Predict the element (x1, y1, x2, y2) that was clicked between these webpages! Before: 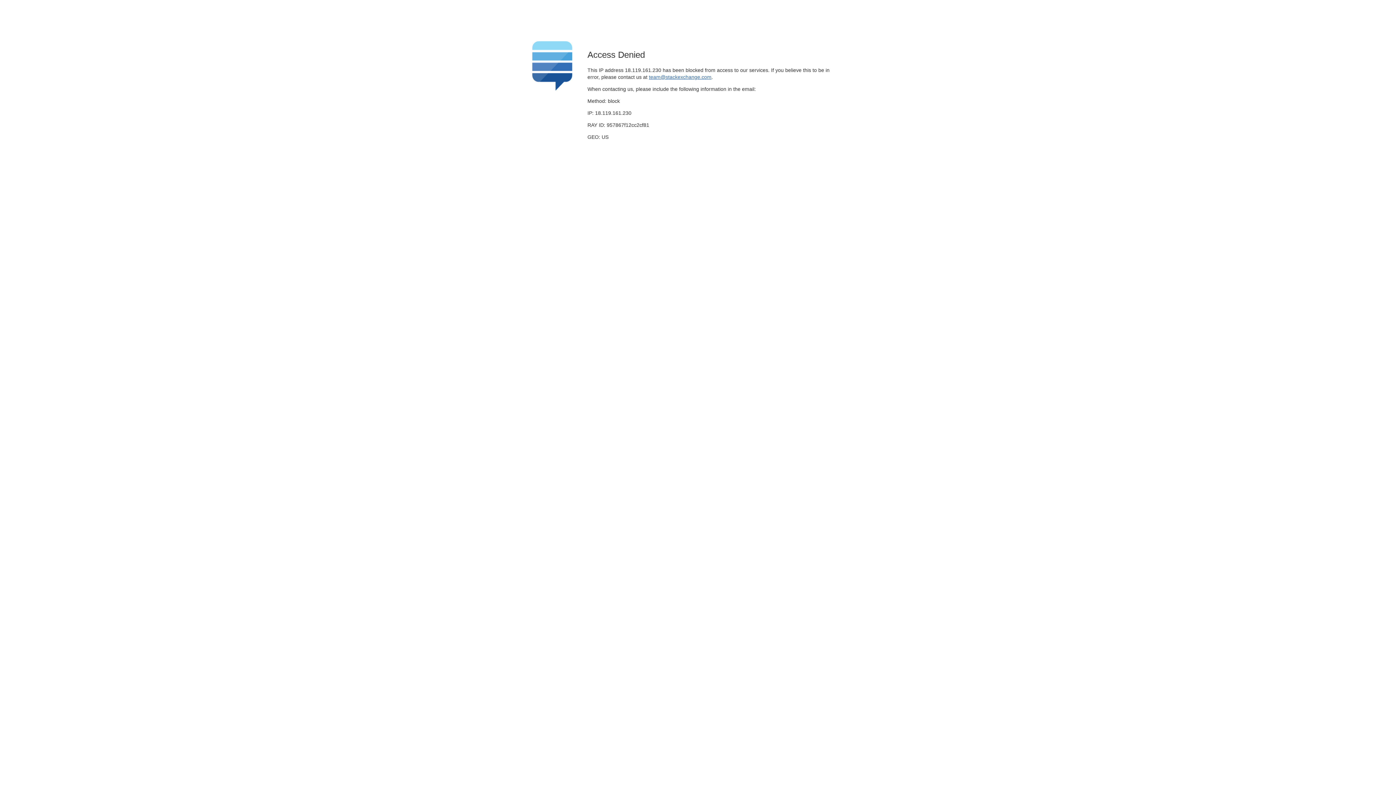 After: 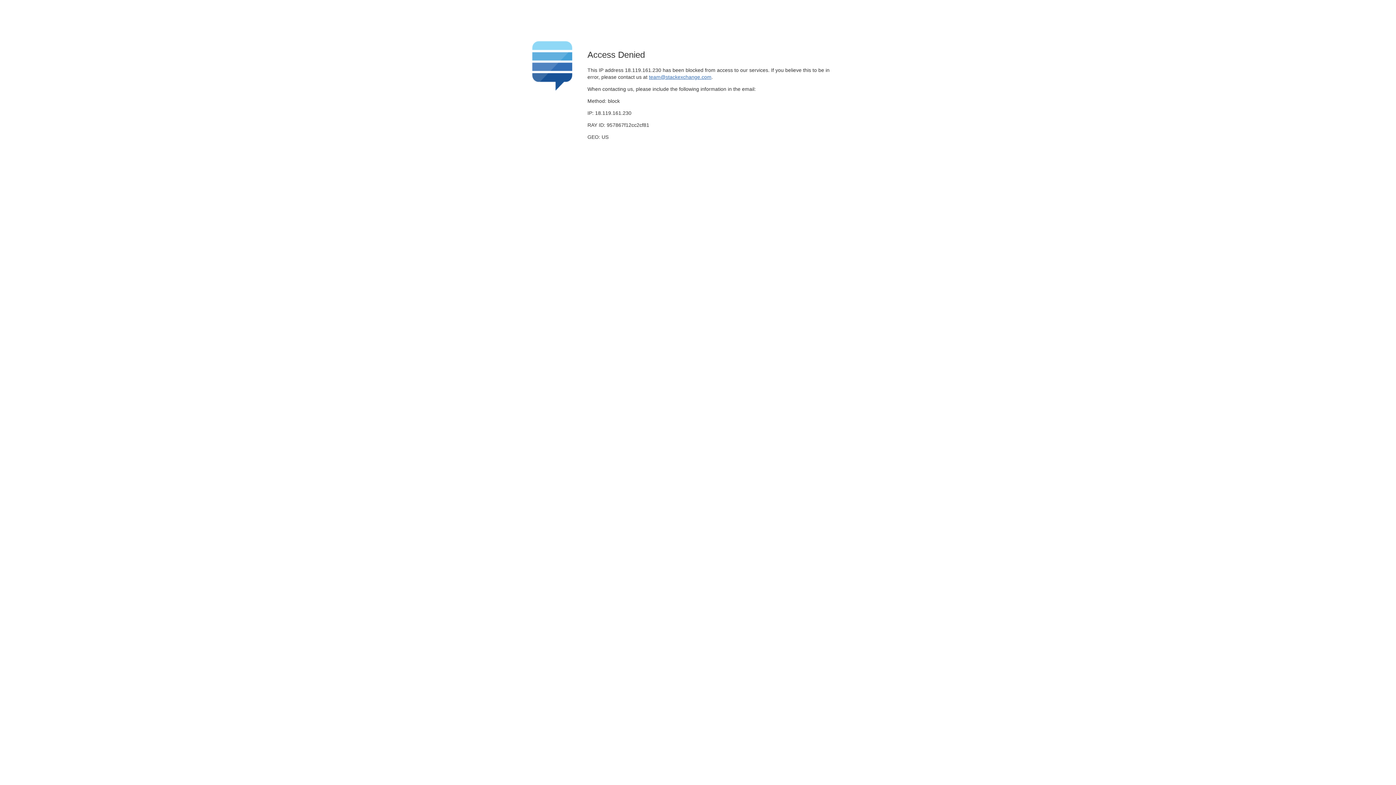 Action: bbox: (649, 74, 711, 79) label: team@stackexchange.com